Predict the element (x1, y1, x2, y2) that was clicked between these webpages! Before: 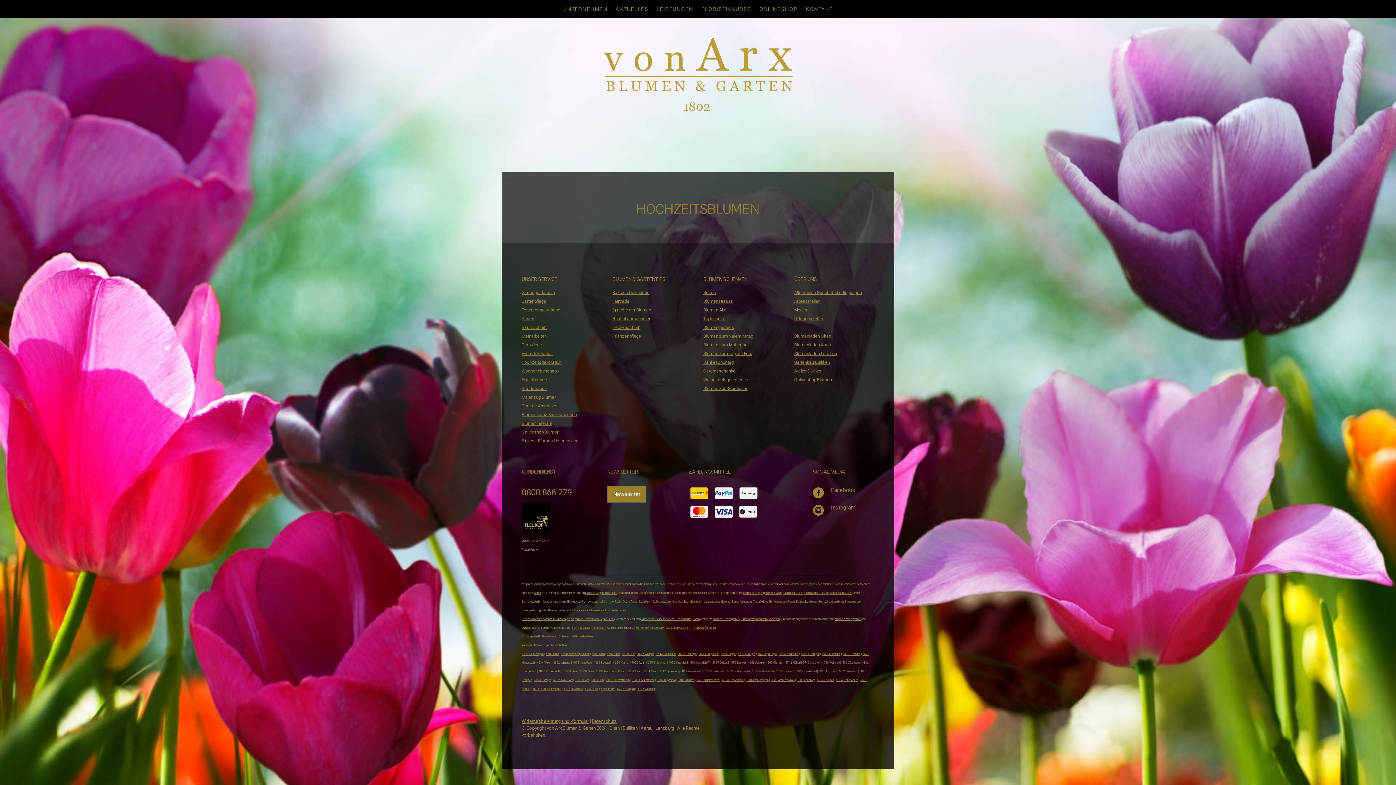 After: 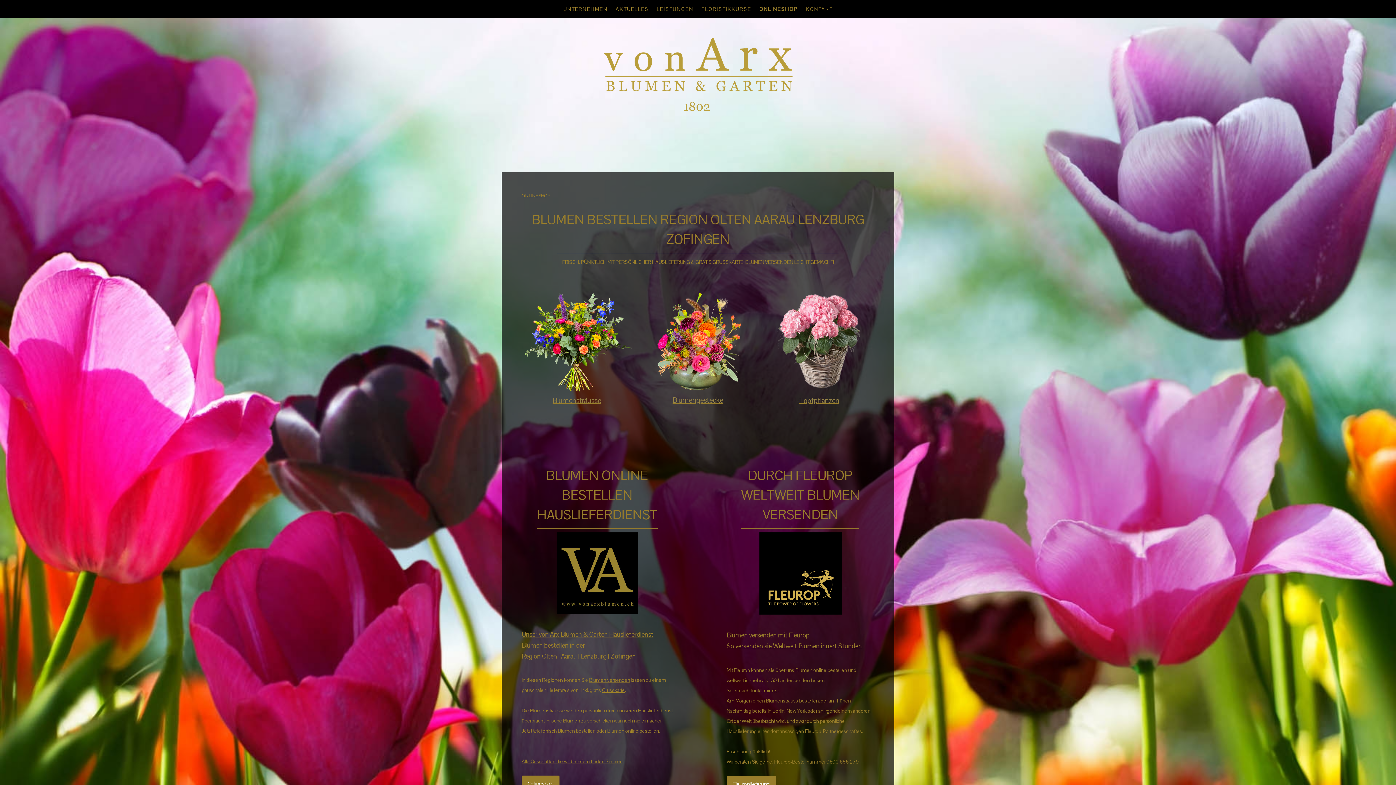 Action: bbox: (752, 670, 773, 673) label: 5014 Gretzenbach